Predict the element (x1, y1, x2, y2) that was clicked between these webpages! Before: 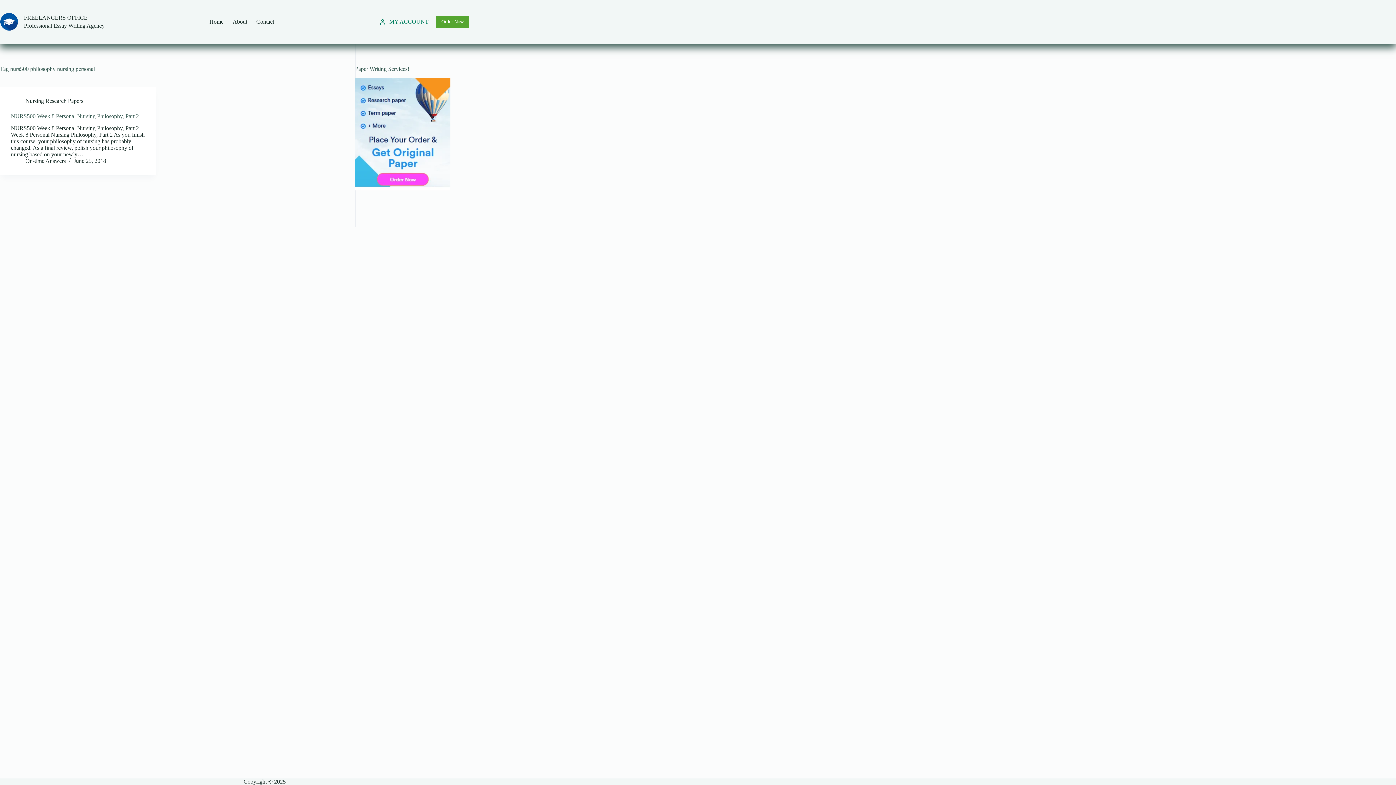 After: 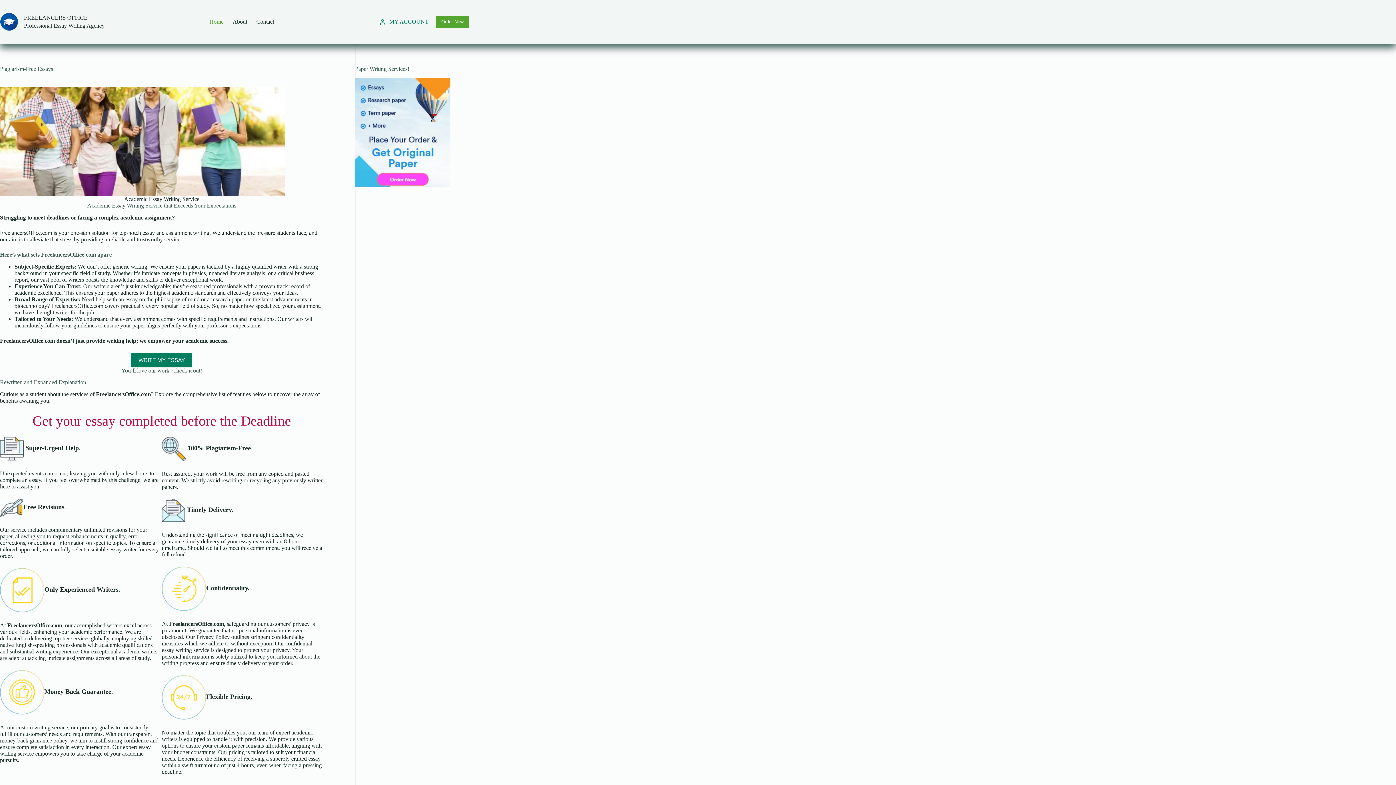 Action: bbox: (24, 14, 87, 20) label: FREELANCERS OFFICE